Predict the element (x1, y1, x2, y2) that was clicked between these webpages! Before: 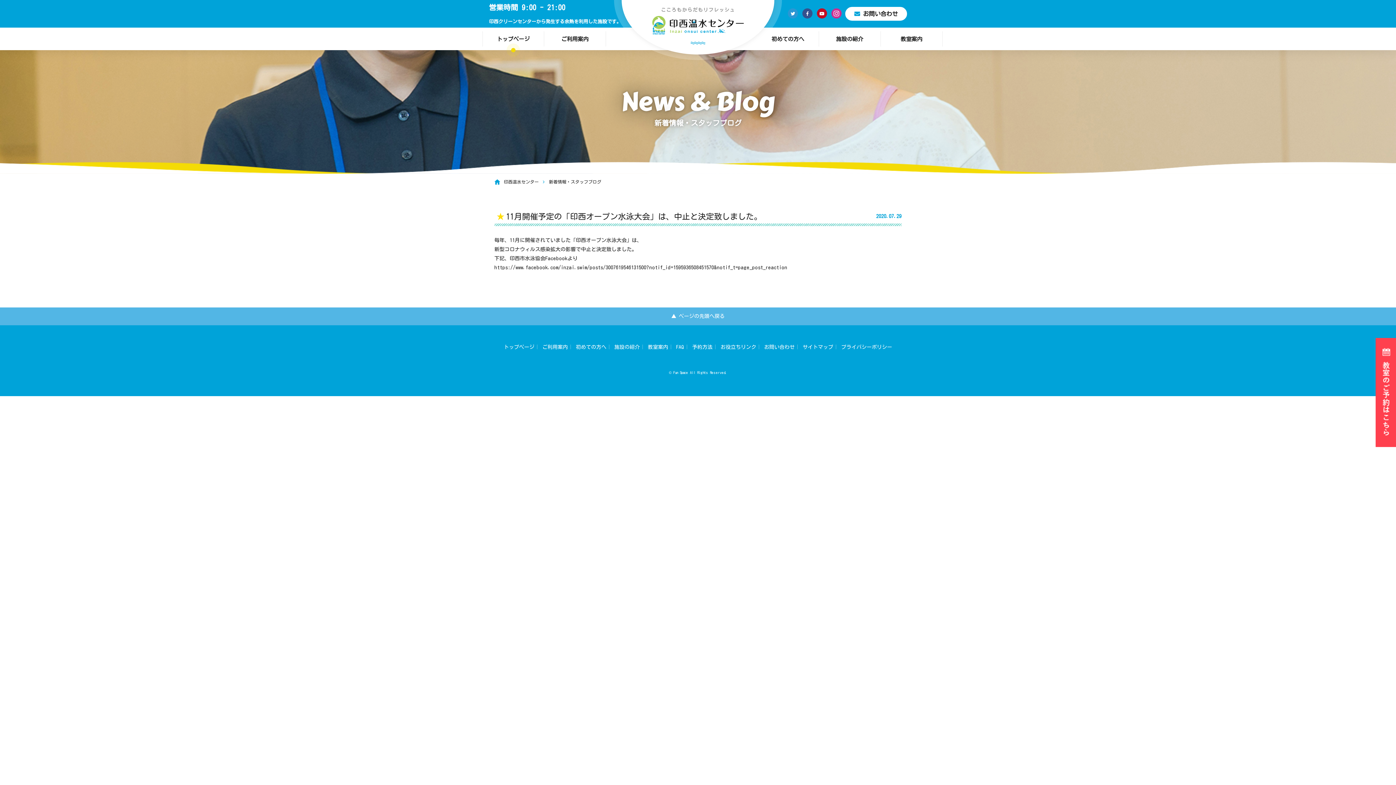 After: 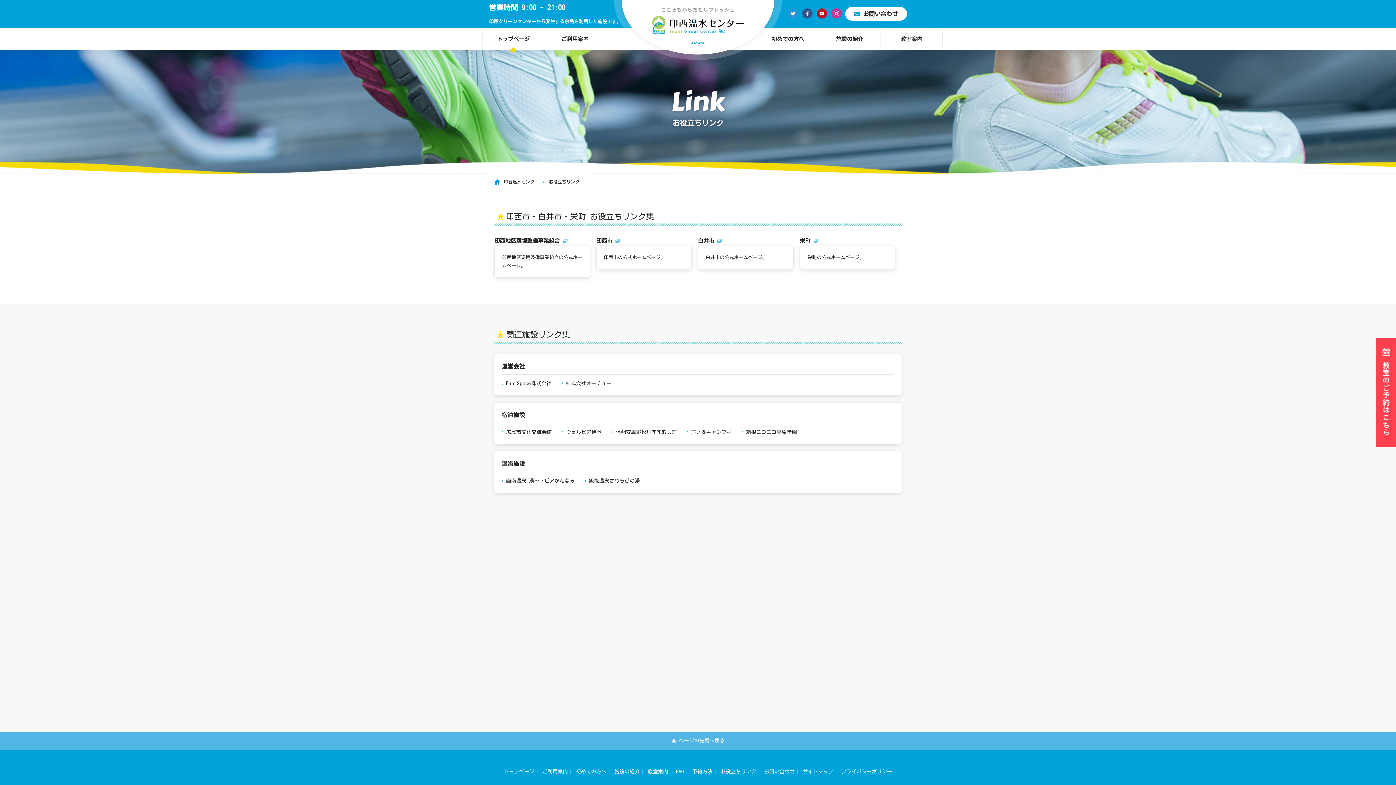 Action: label: お役立ちリンク bbox: (720, 344, 756, 349)